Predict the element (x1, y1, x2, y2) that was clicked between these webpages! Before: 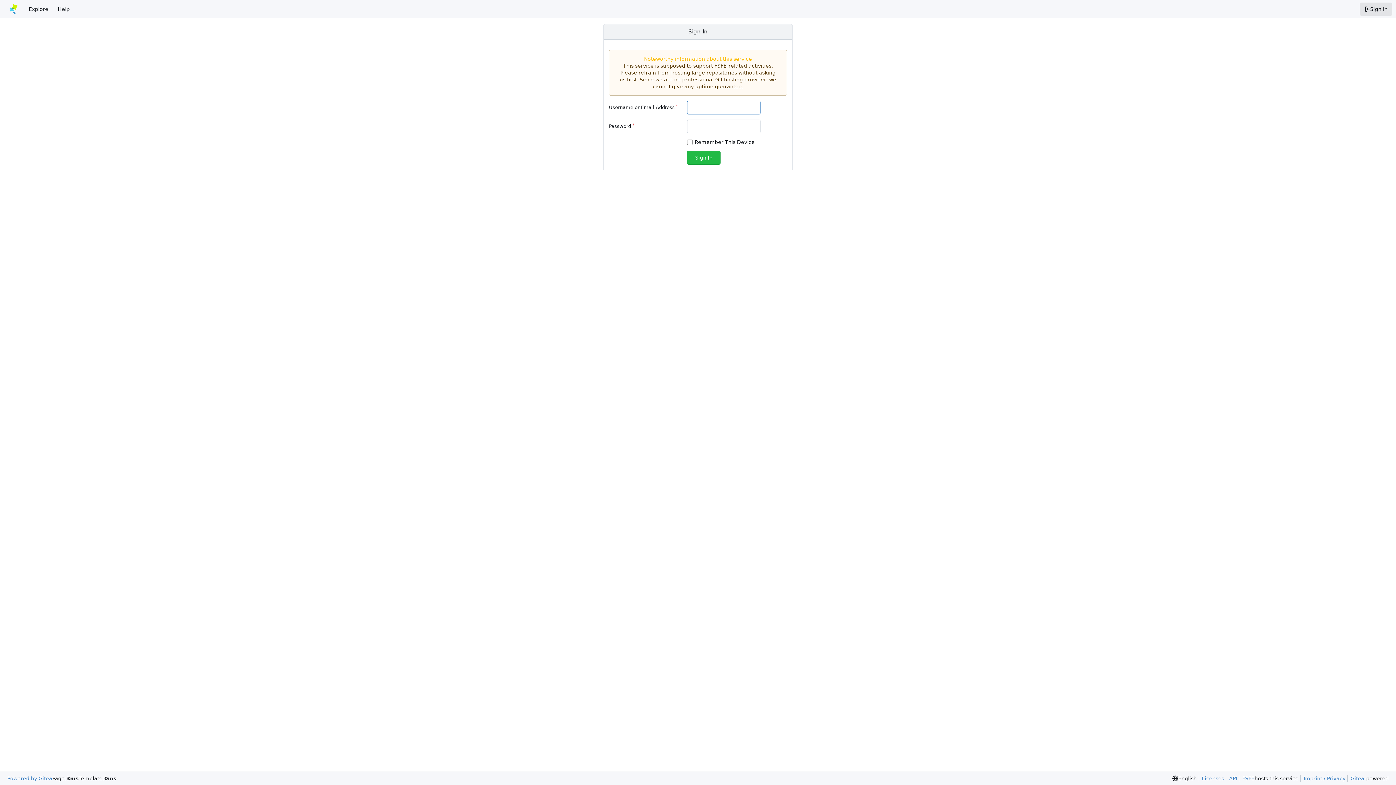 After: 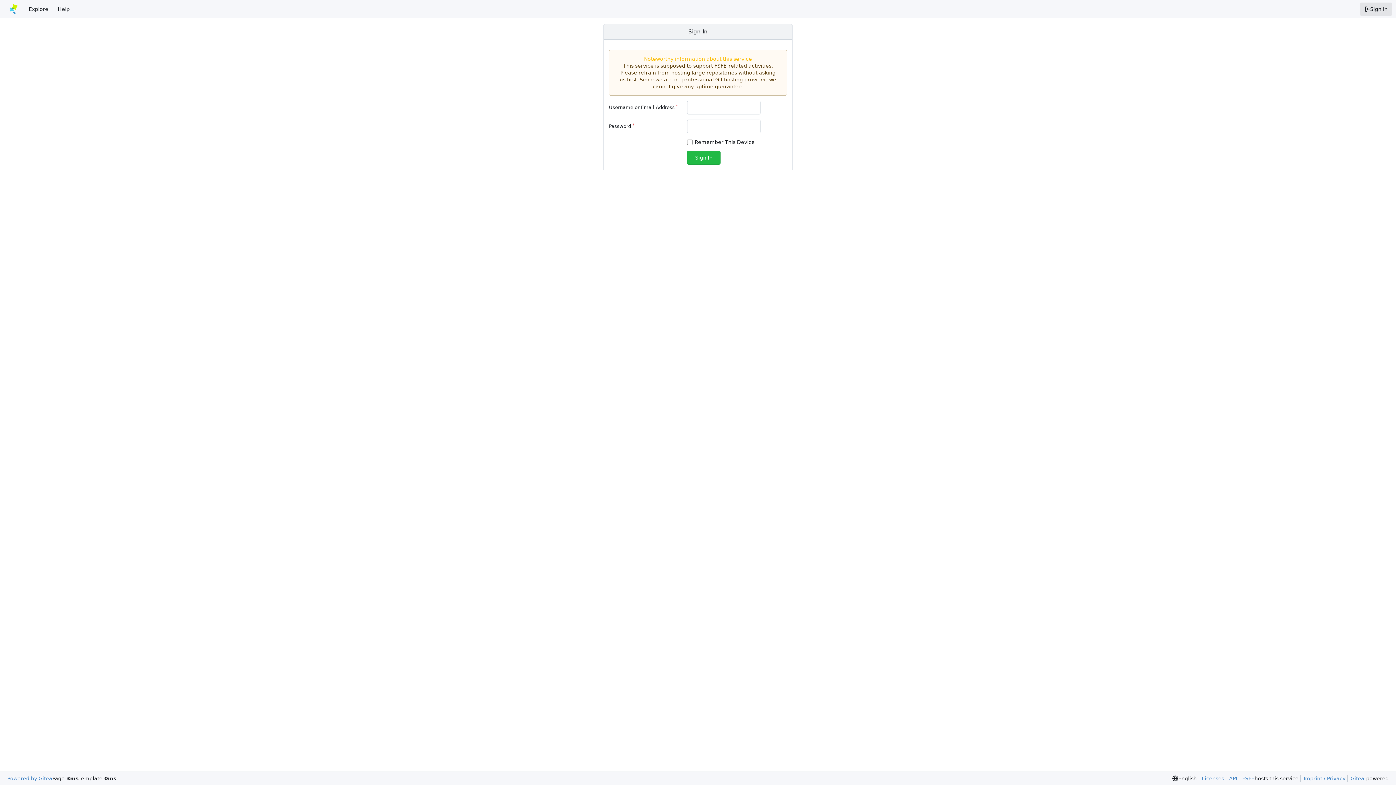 Action: bbox: (1300, 775, 1345, 782) label: Imprint / Privacy